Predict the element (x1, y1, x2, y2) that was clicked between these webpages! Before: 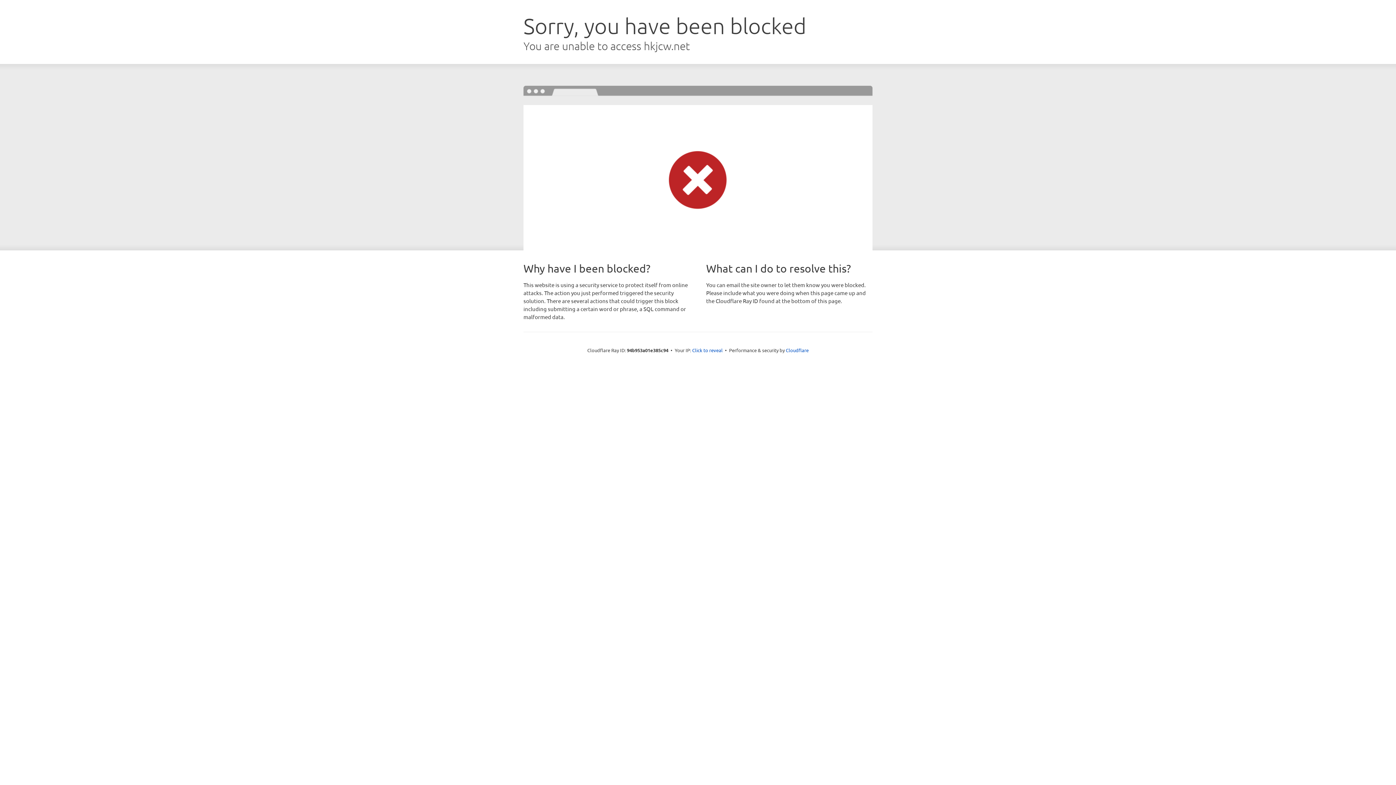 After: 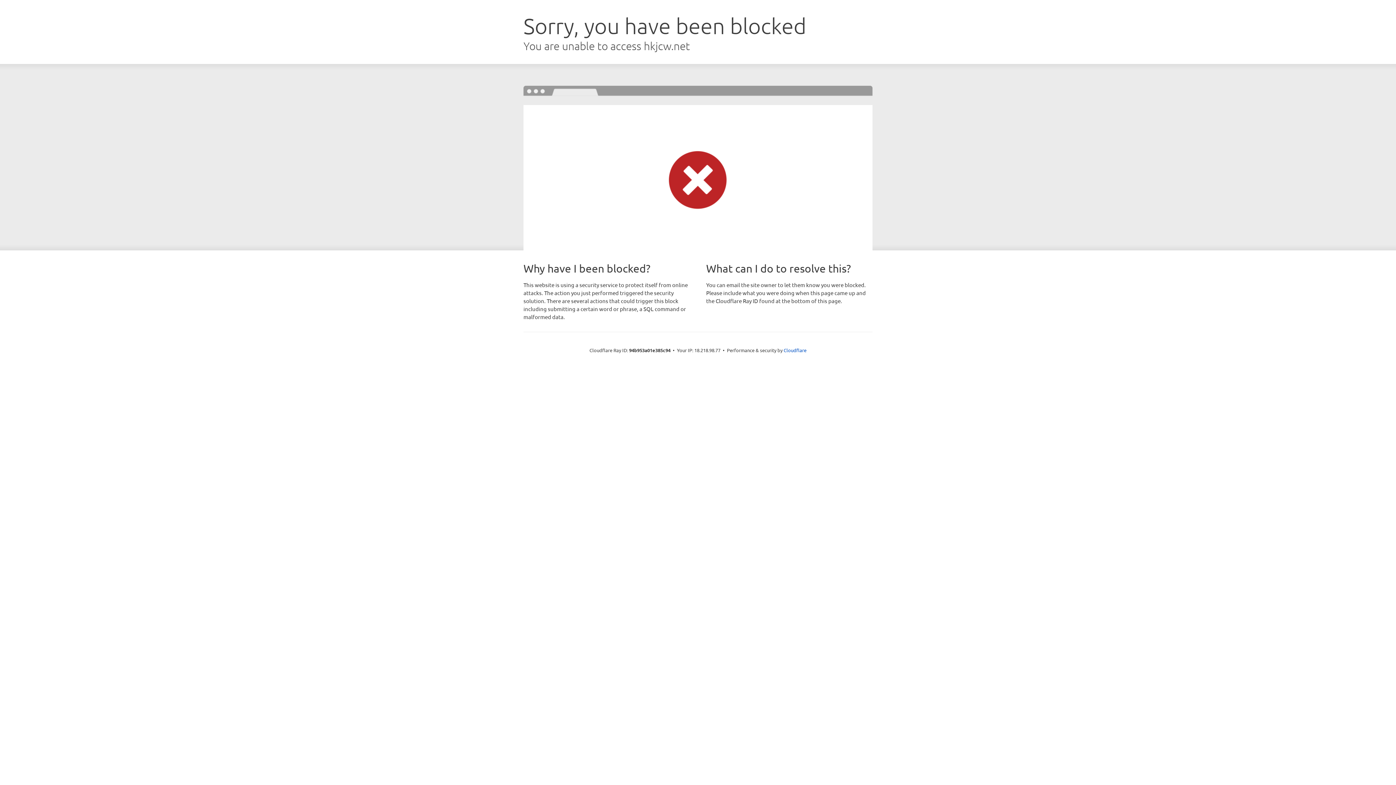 Action: label: Click to reveal bbox: (692, 346, 722, 353)